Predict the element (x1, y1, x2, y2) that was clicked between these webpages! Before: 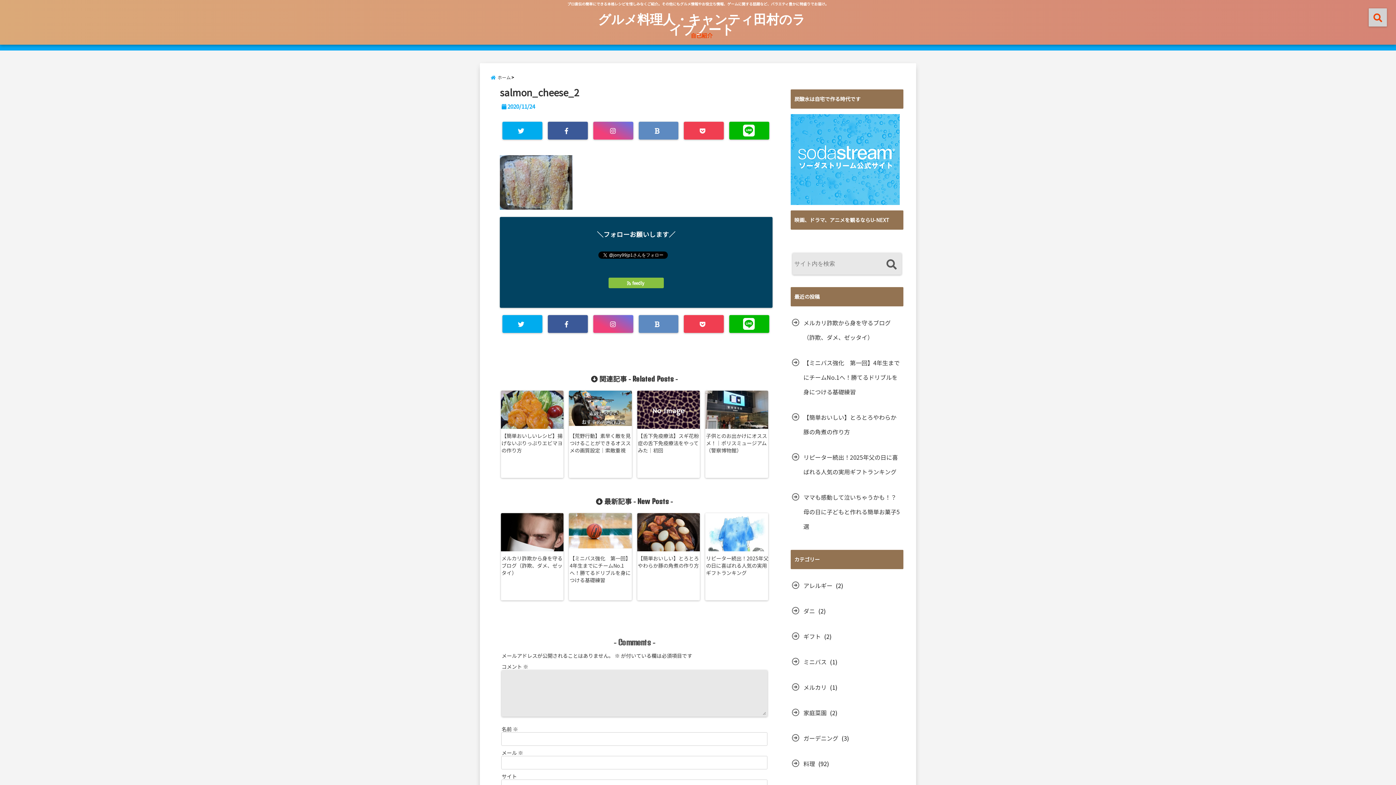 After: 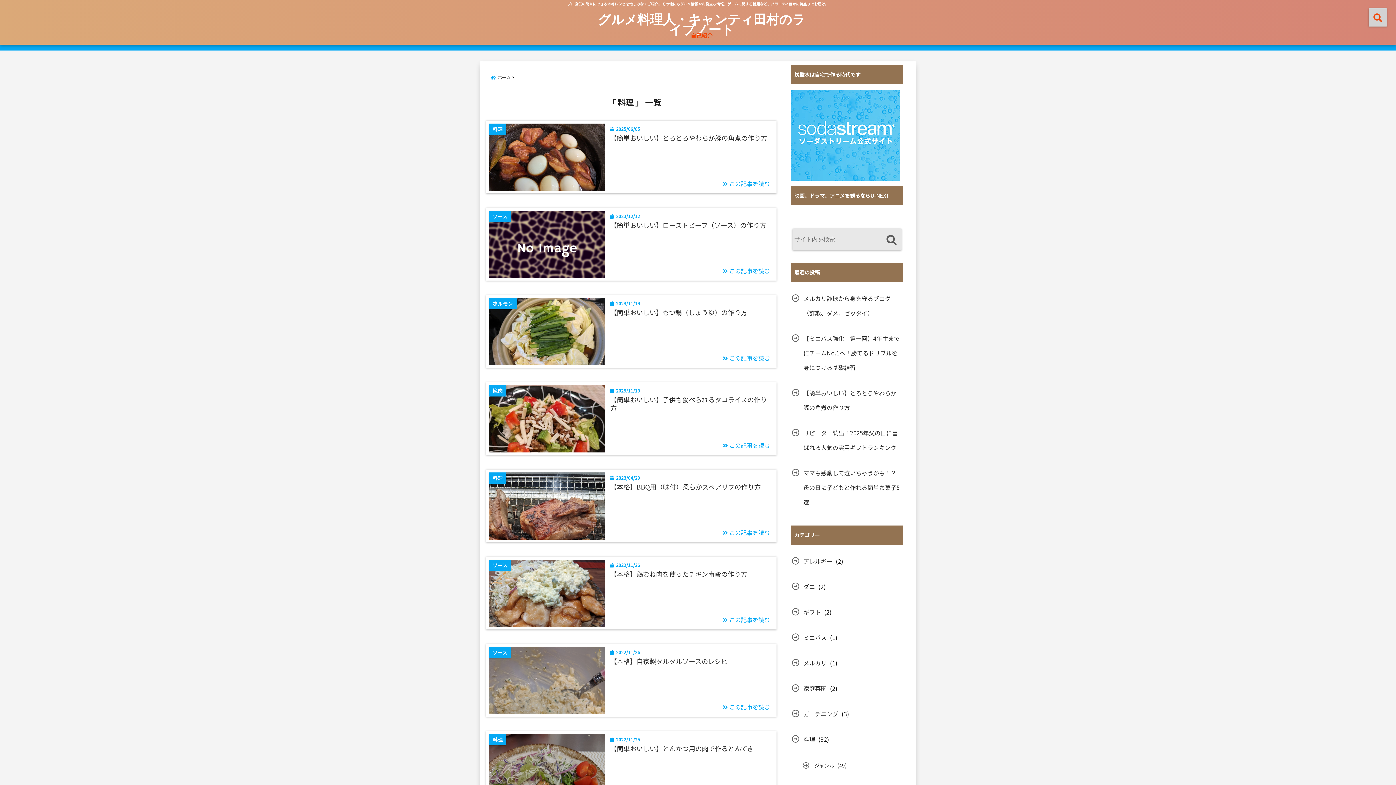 Action: bbox: (790, 756, 817, 771) label: 料理